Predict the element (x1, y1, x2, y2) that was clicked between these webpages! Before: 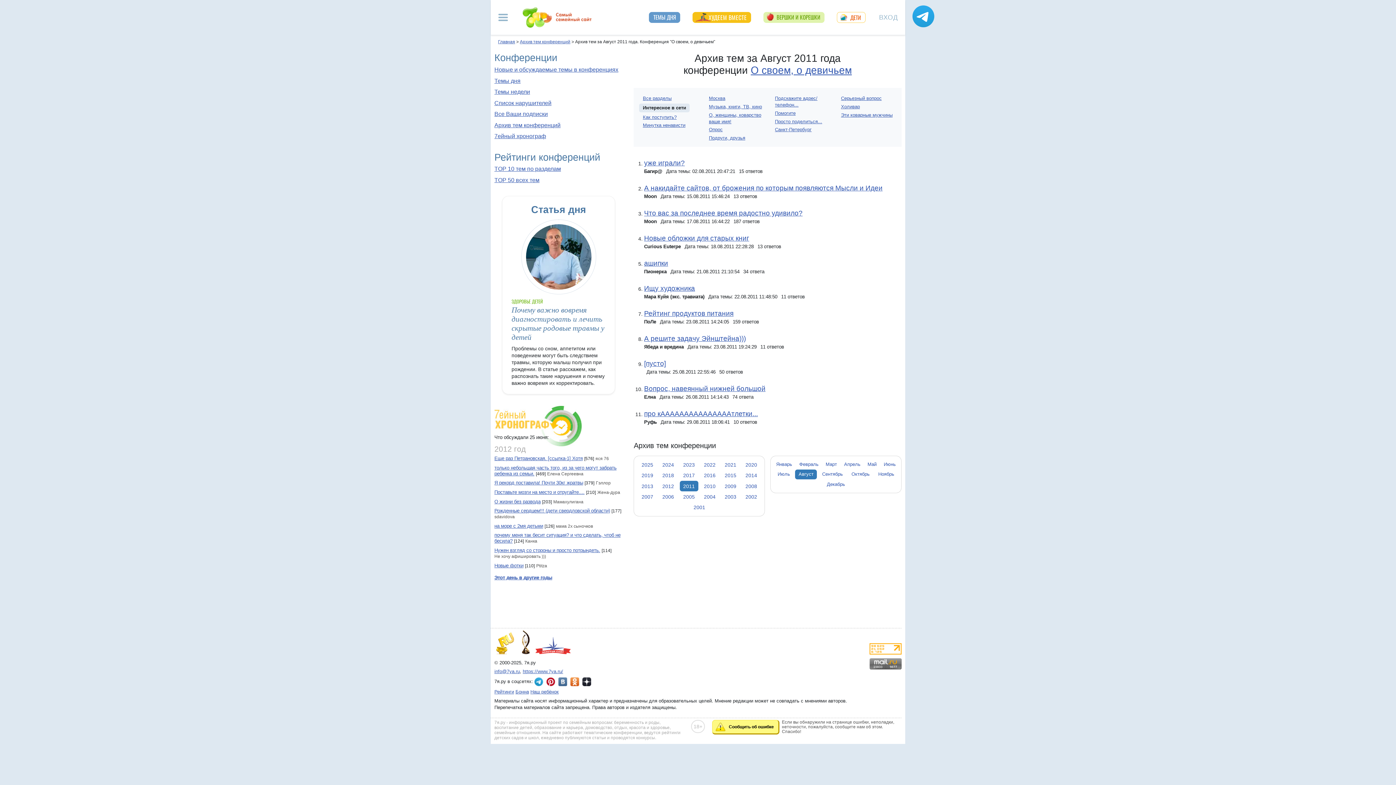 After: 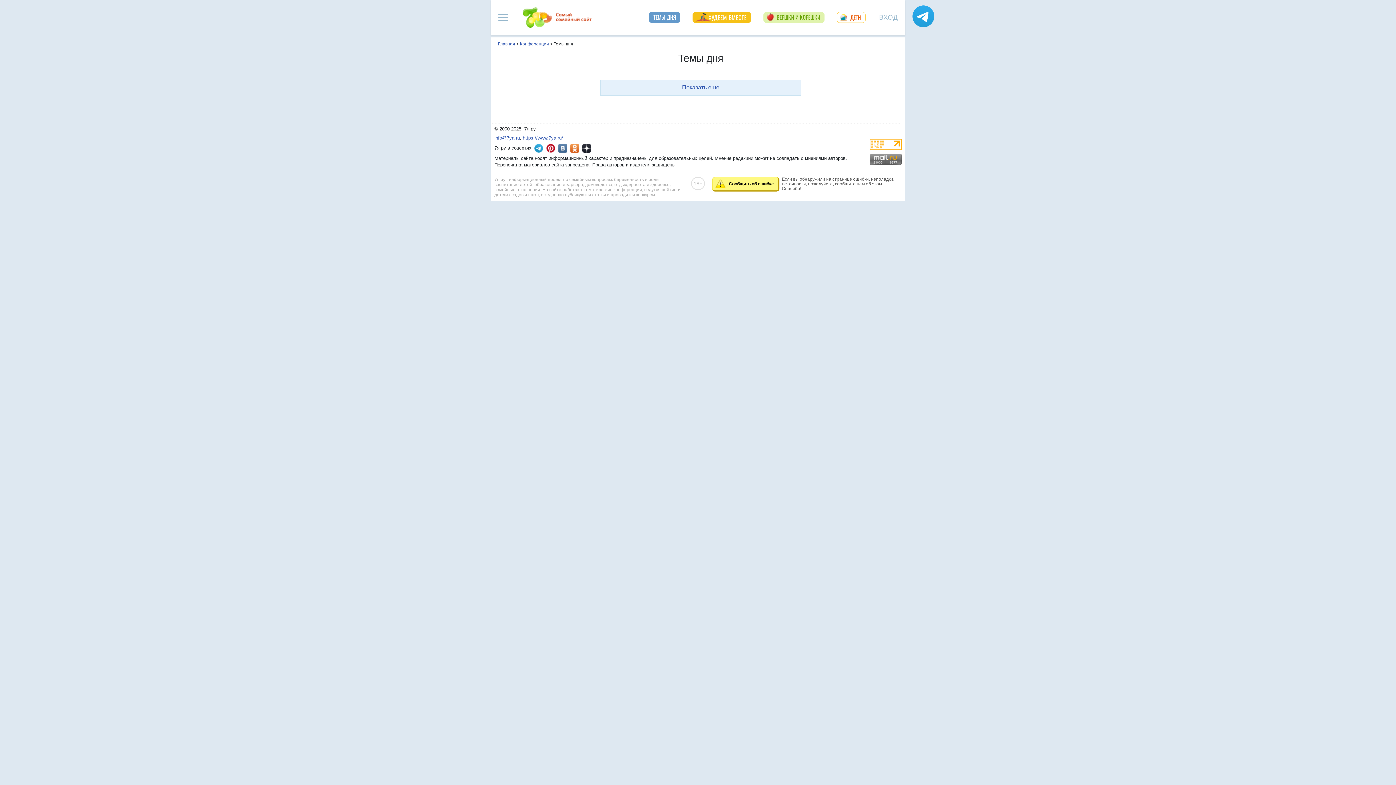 Action: label: Темы дня bbox: (494, 77, 520, 83)